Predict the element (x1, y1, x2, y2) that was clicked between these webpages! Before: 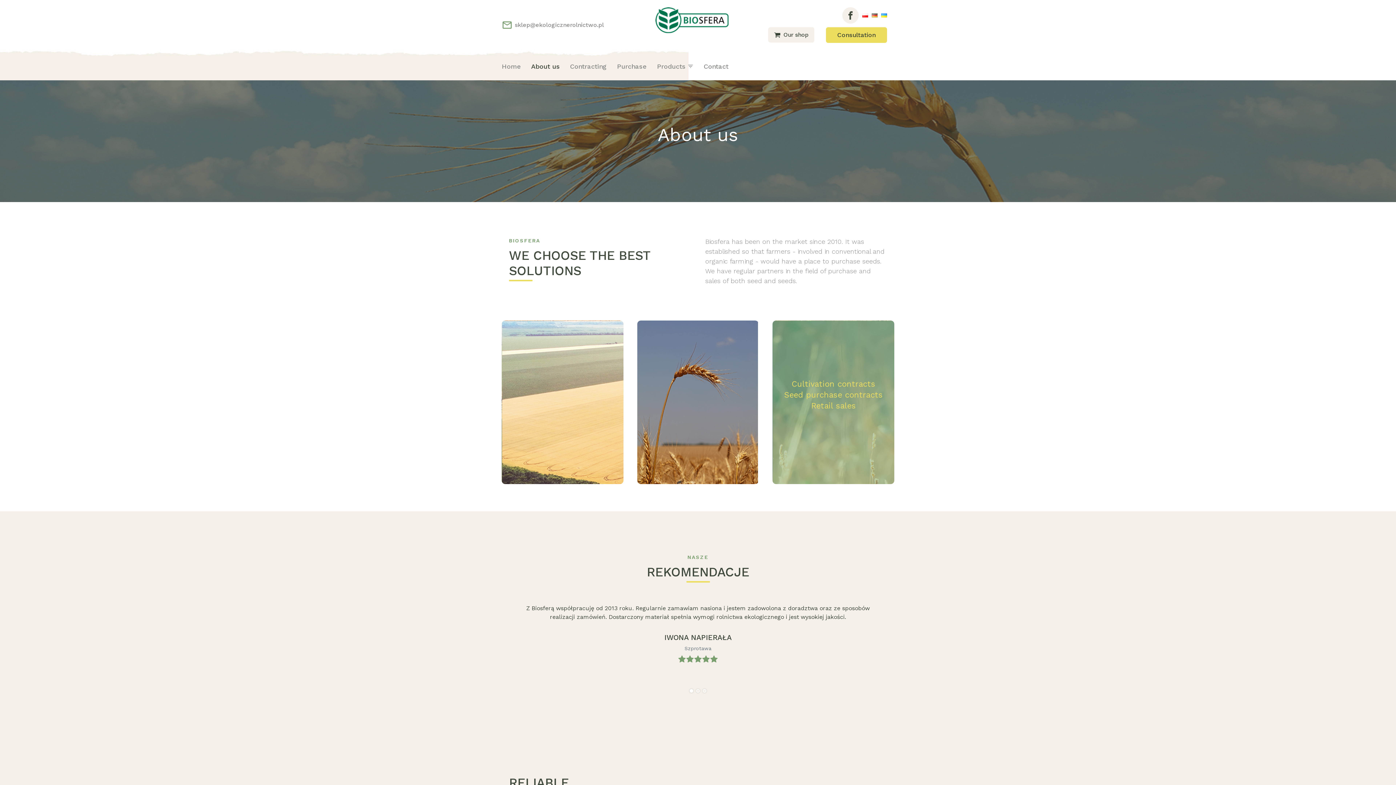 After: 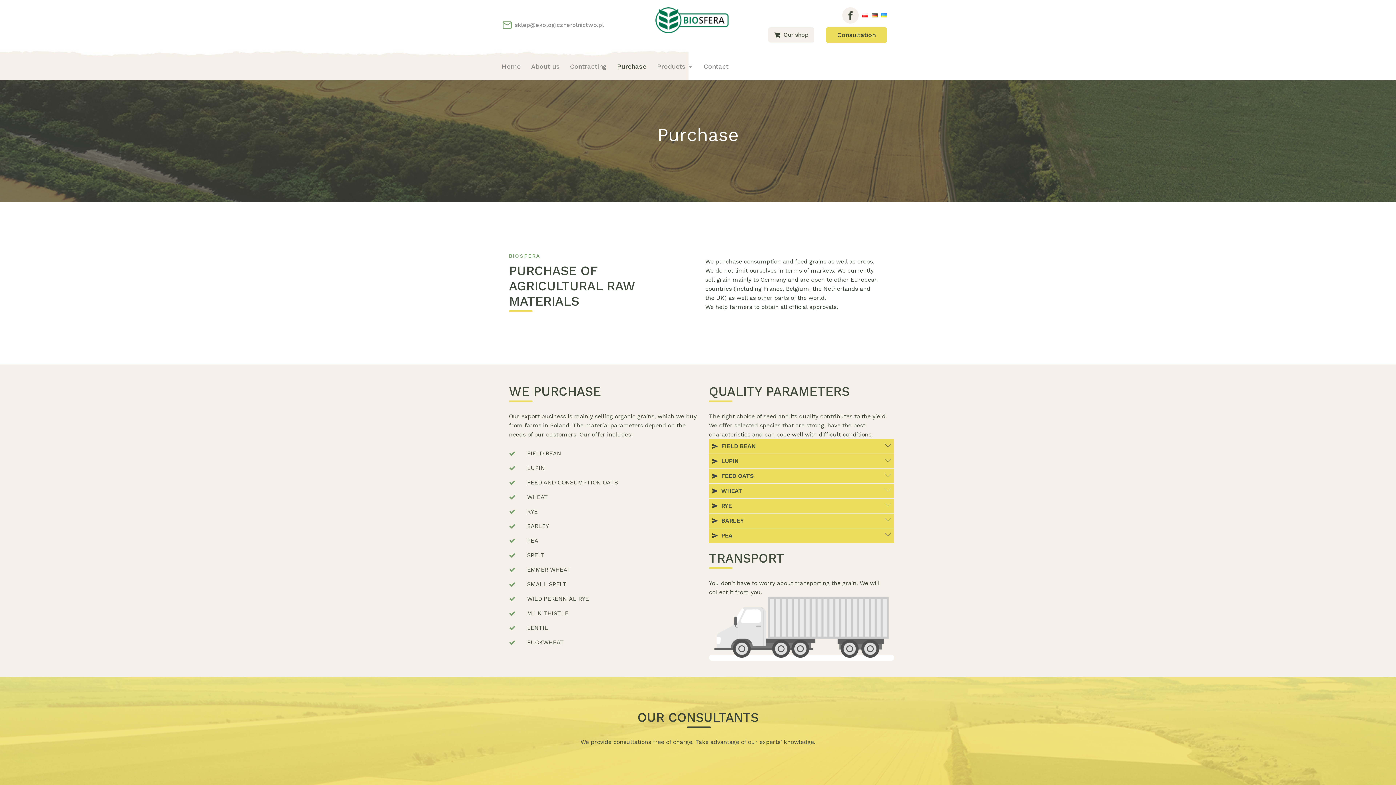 Action: bbox: (617, 61, 646, 76) label: Purchase